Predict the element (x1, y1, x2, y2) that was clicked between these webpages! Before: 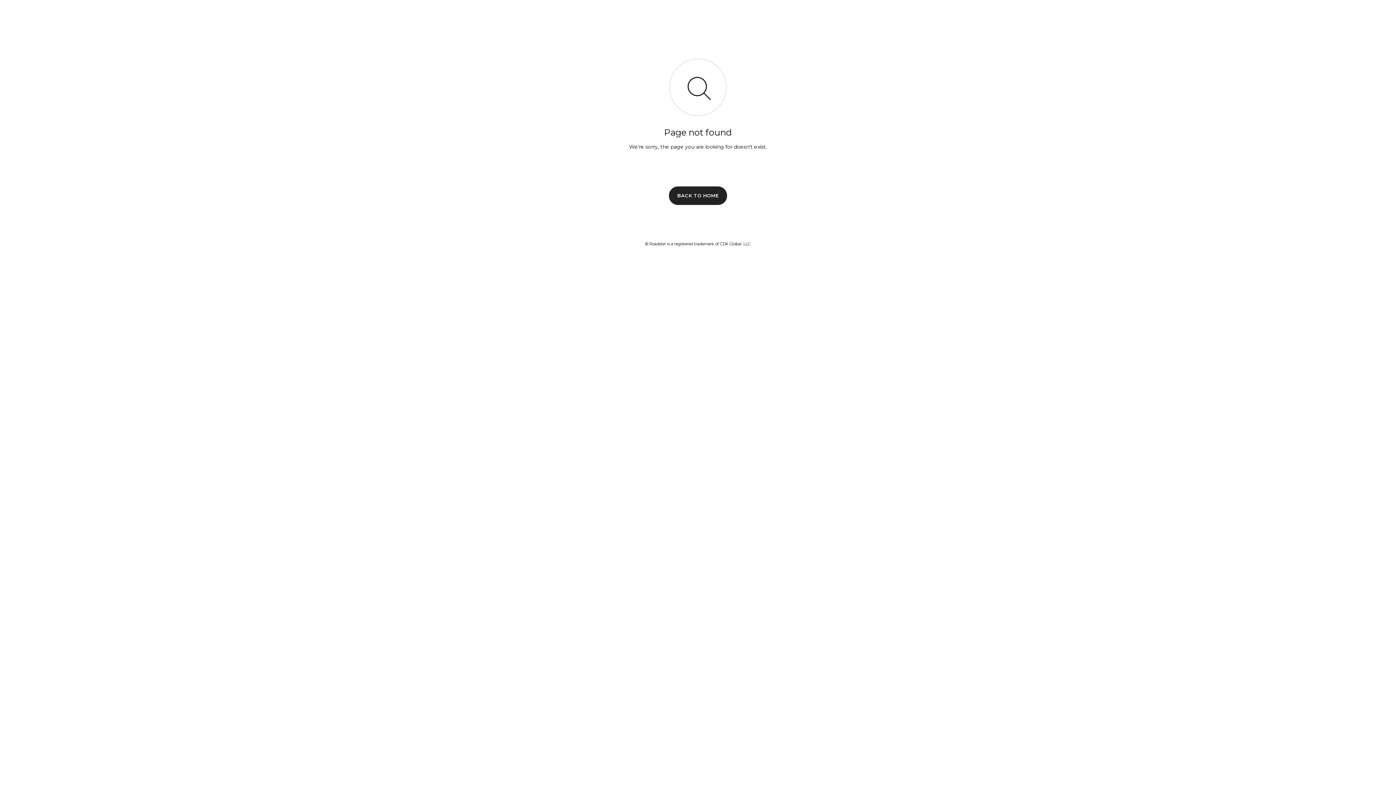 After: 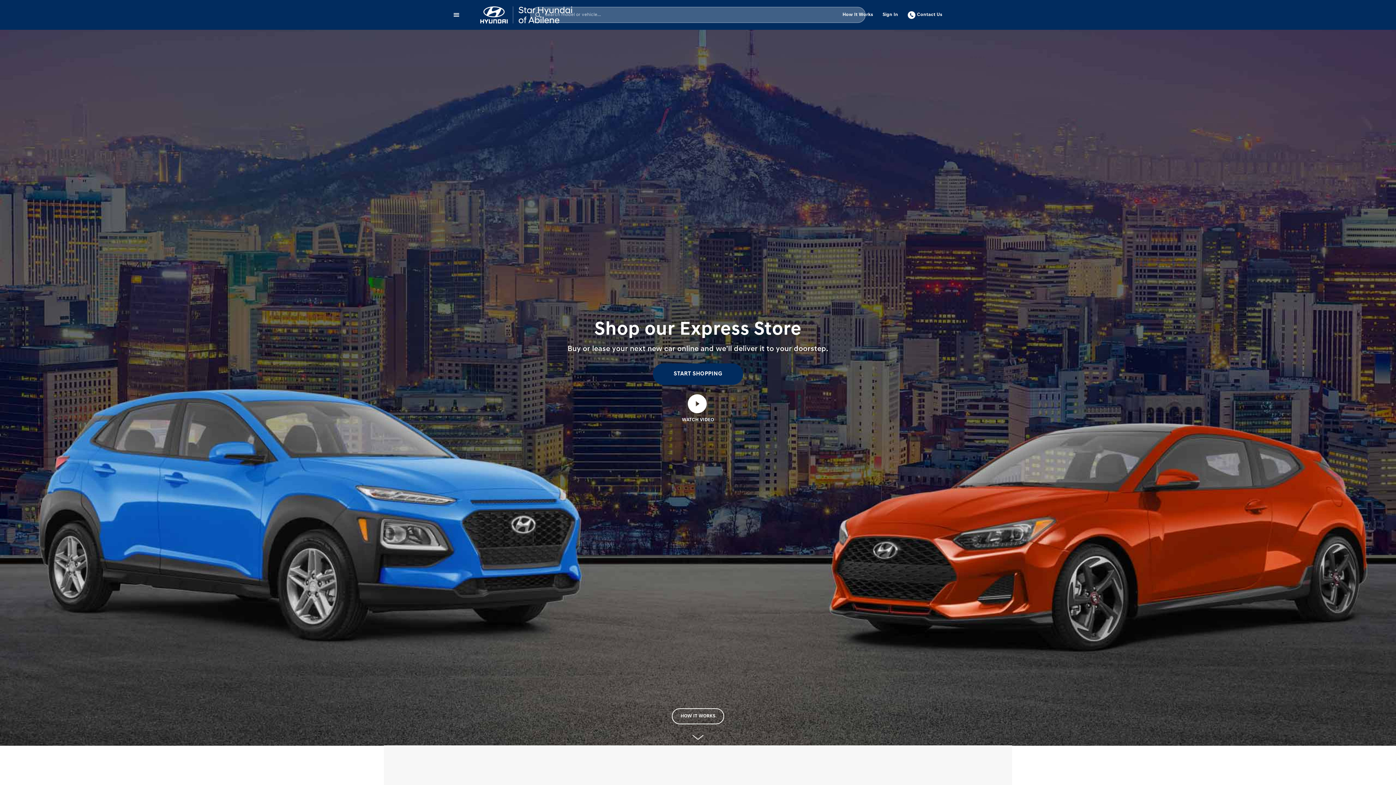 Action: bbox: (669, 186, 727, 204) label: BACK TO HOME